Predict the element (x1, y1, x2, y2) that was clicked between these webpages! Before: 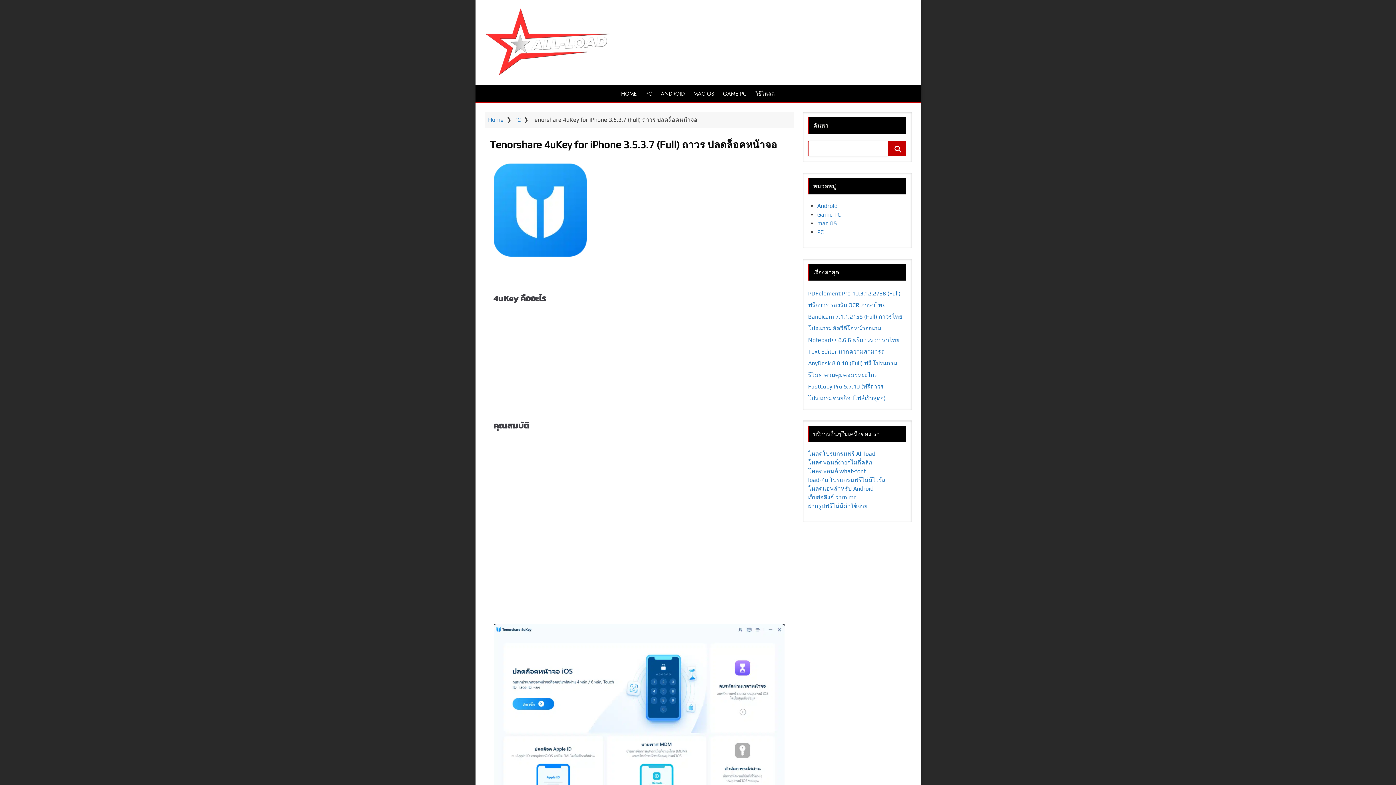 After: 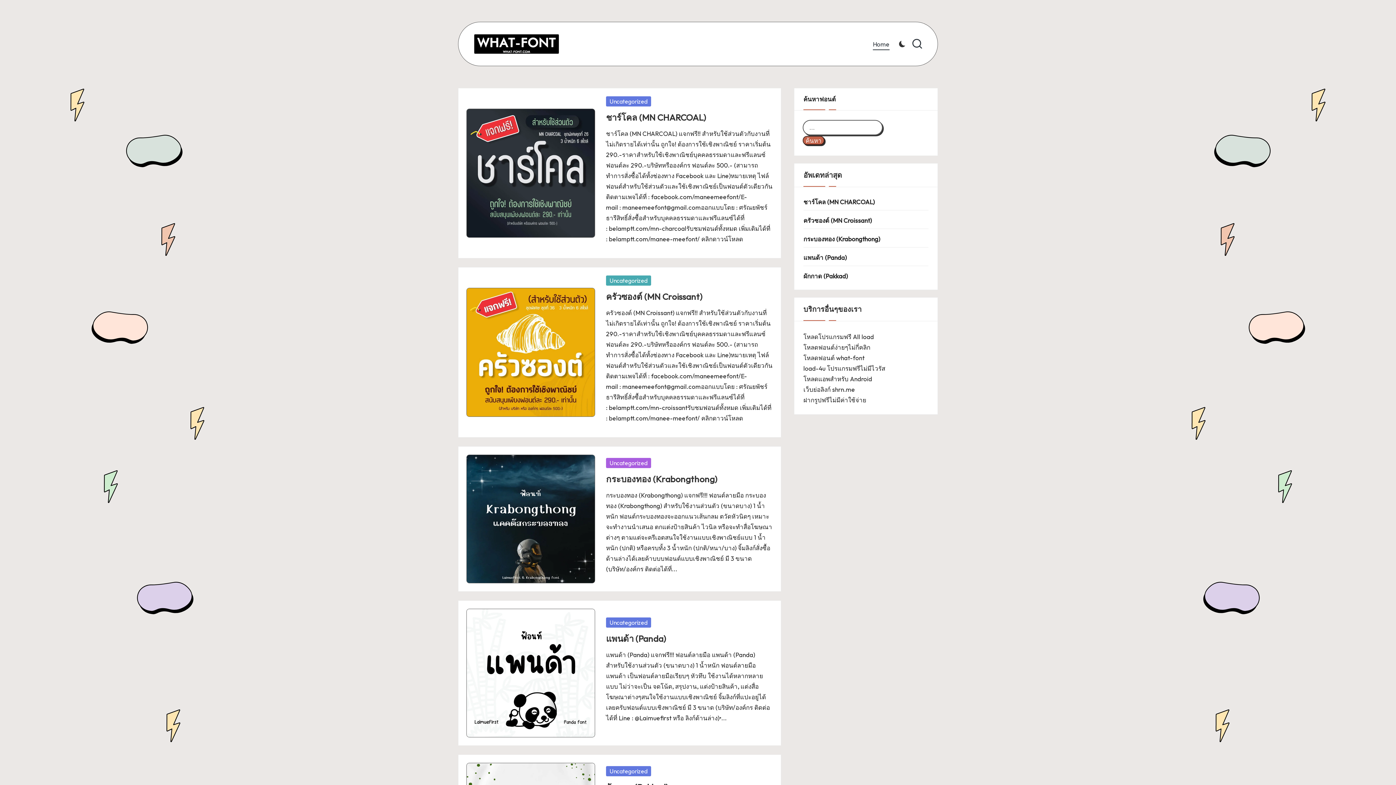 Action: bbox: (808, 467, 866, 474) label: โหลดฟอนต์ what-font